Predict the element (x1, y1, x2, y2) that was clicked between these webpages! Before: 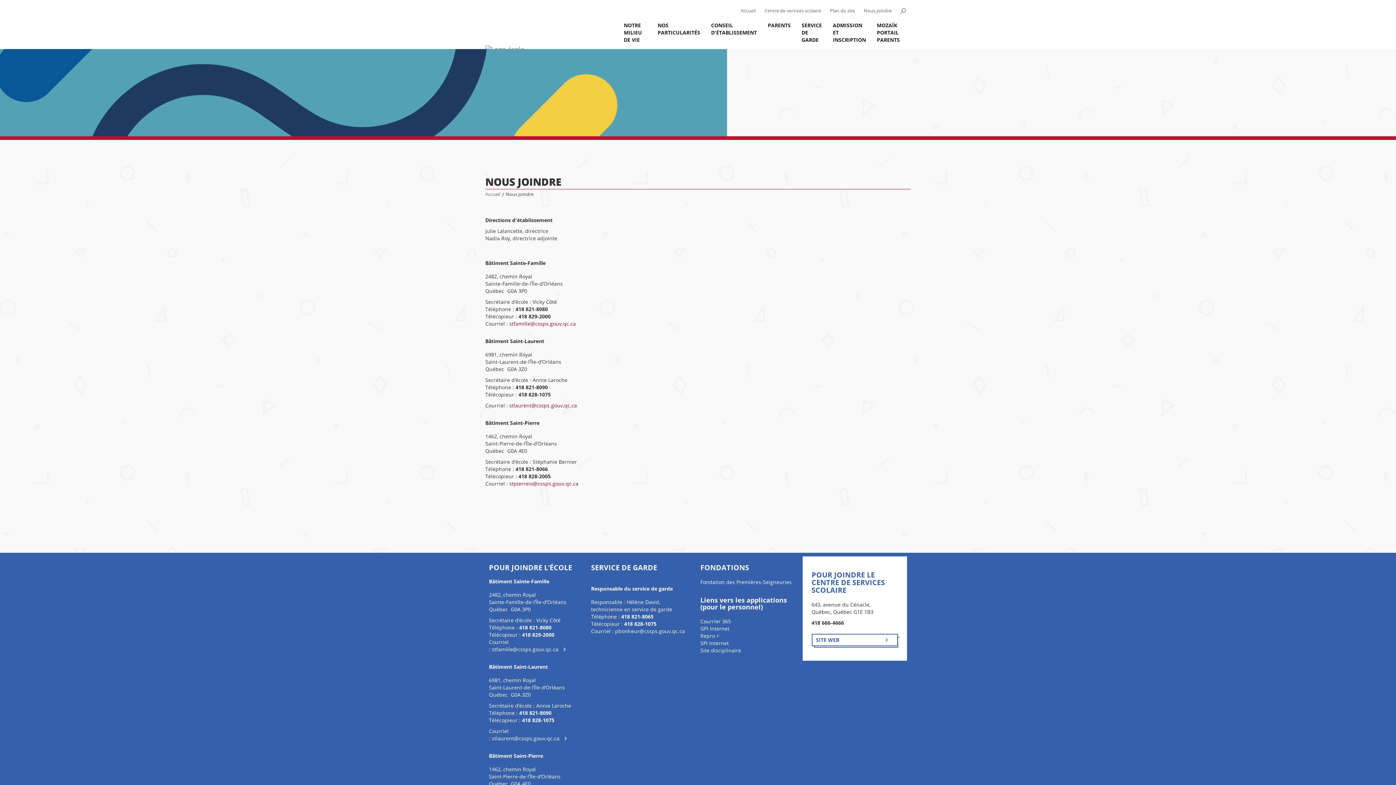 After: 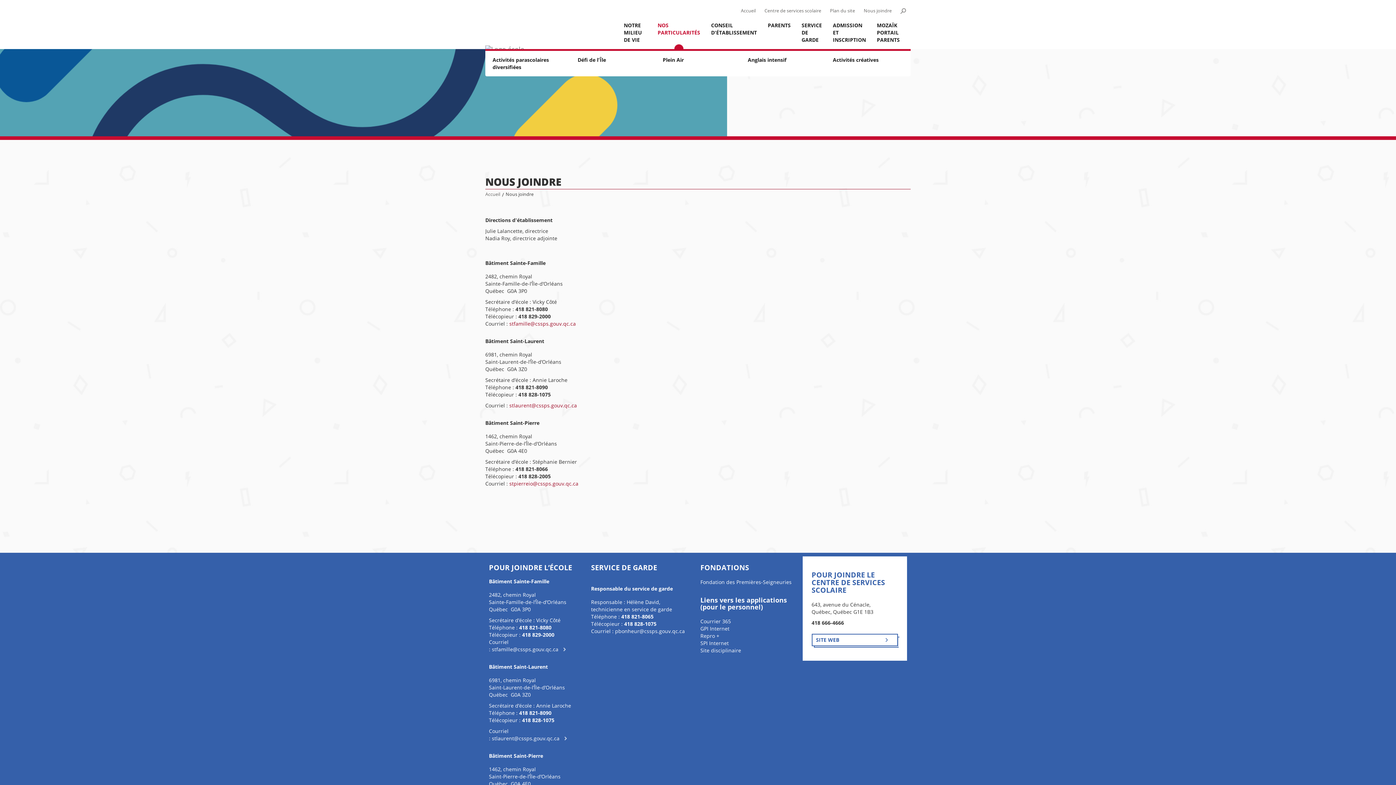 Action: label: NOS PARTICULARITÉS bbox: (652, 21, 705, 49)